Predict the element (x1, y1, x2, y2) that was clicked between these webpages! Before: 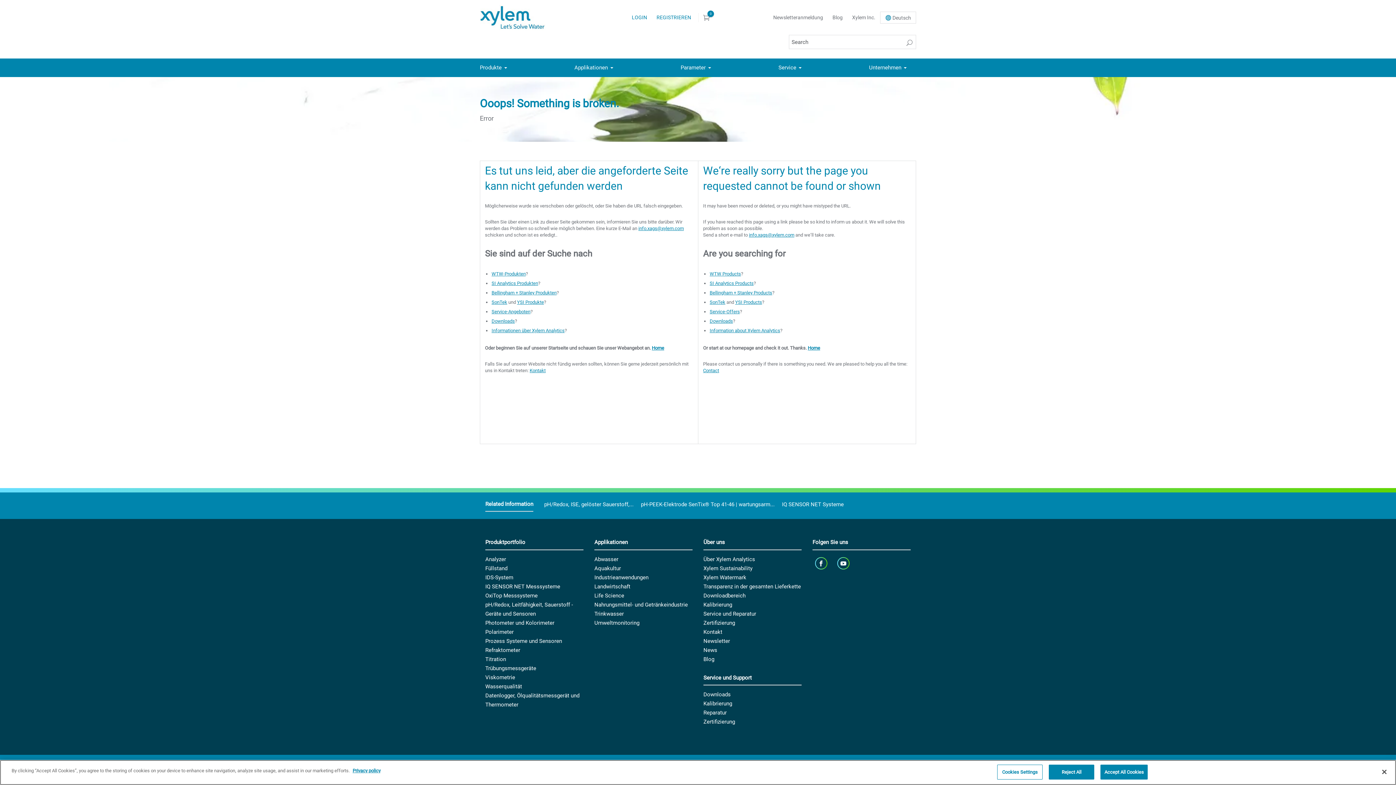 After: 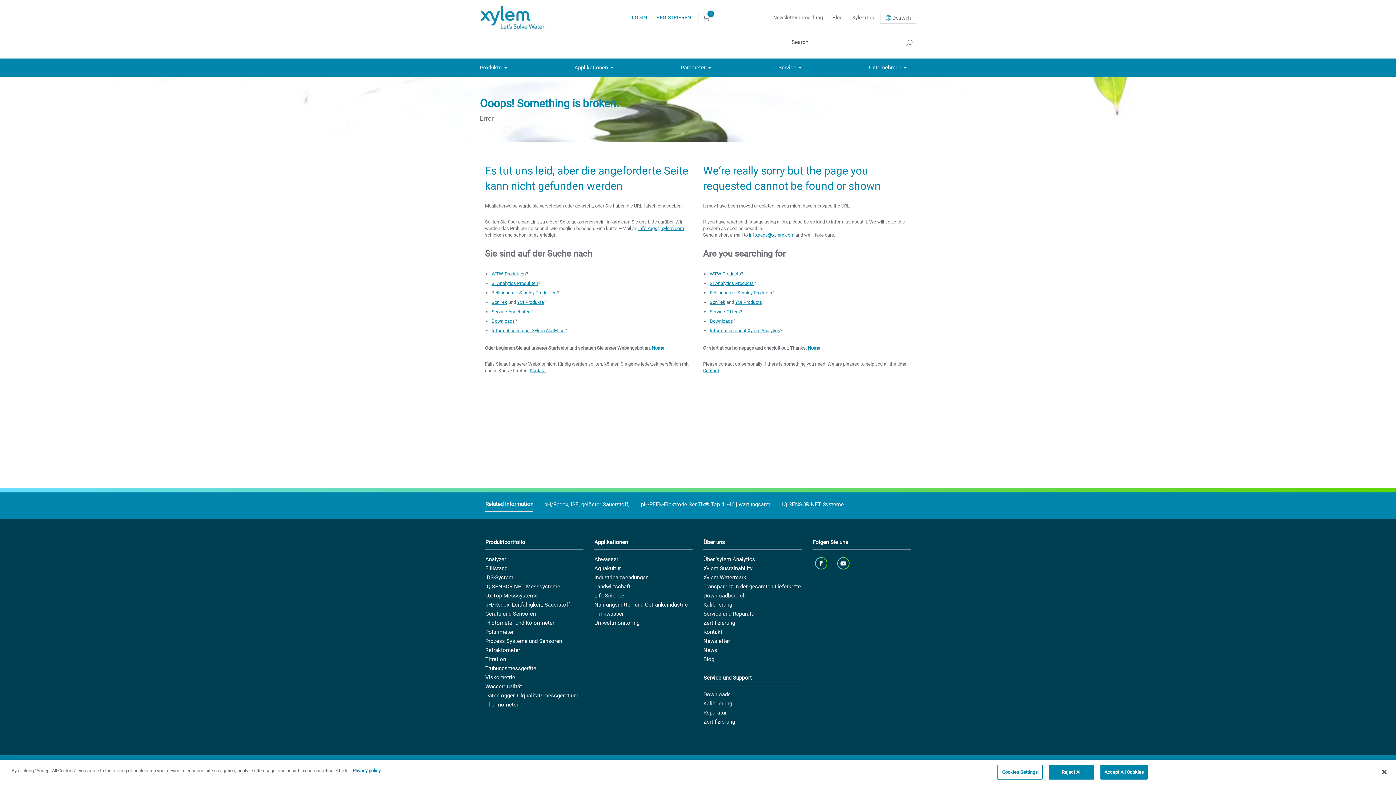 Action: bbox: (709, 299, 725, 305) label: SonTek